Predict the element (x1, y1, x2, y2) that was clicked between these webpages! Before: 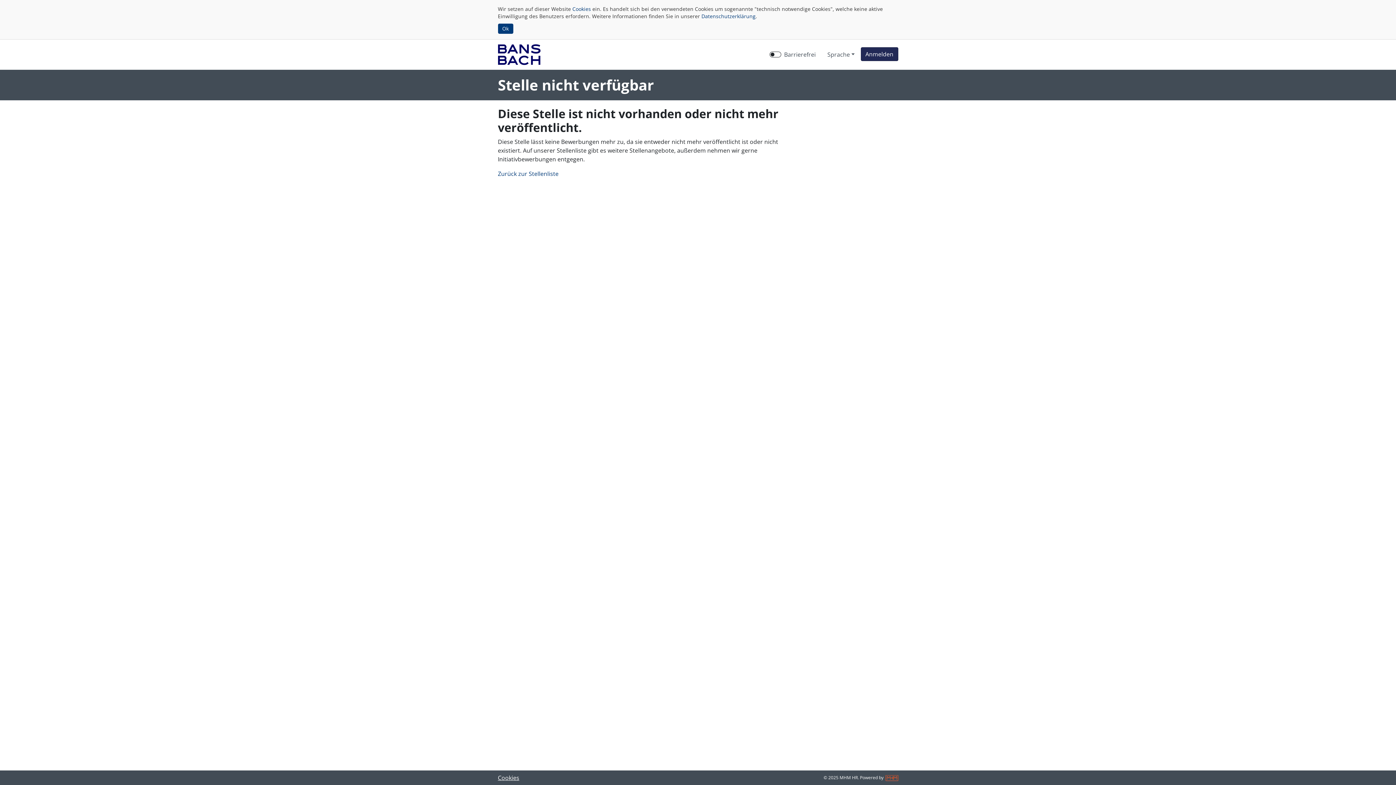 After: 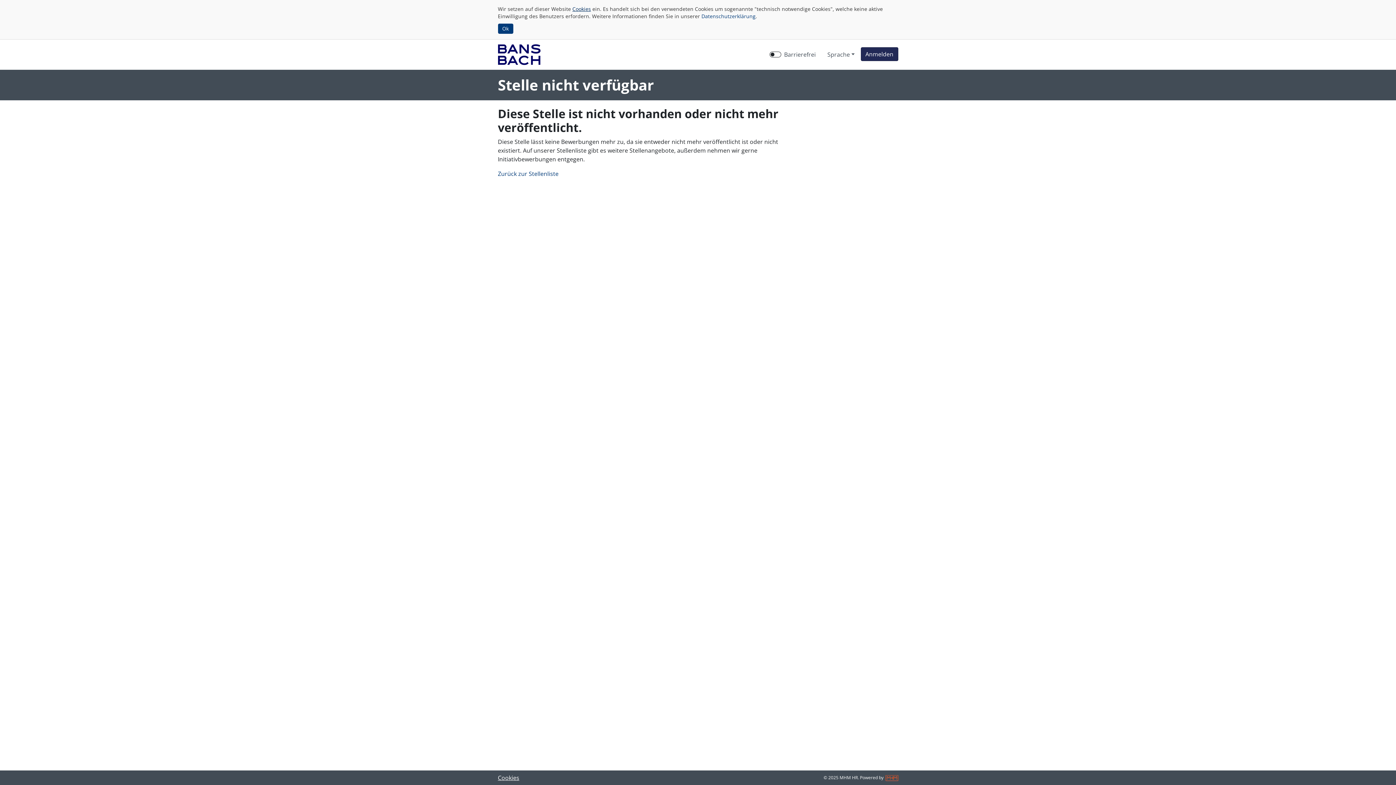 Action: bbox: (572, 5, 591, 12) label: Cookies